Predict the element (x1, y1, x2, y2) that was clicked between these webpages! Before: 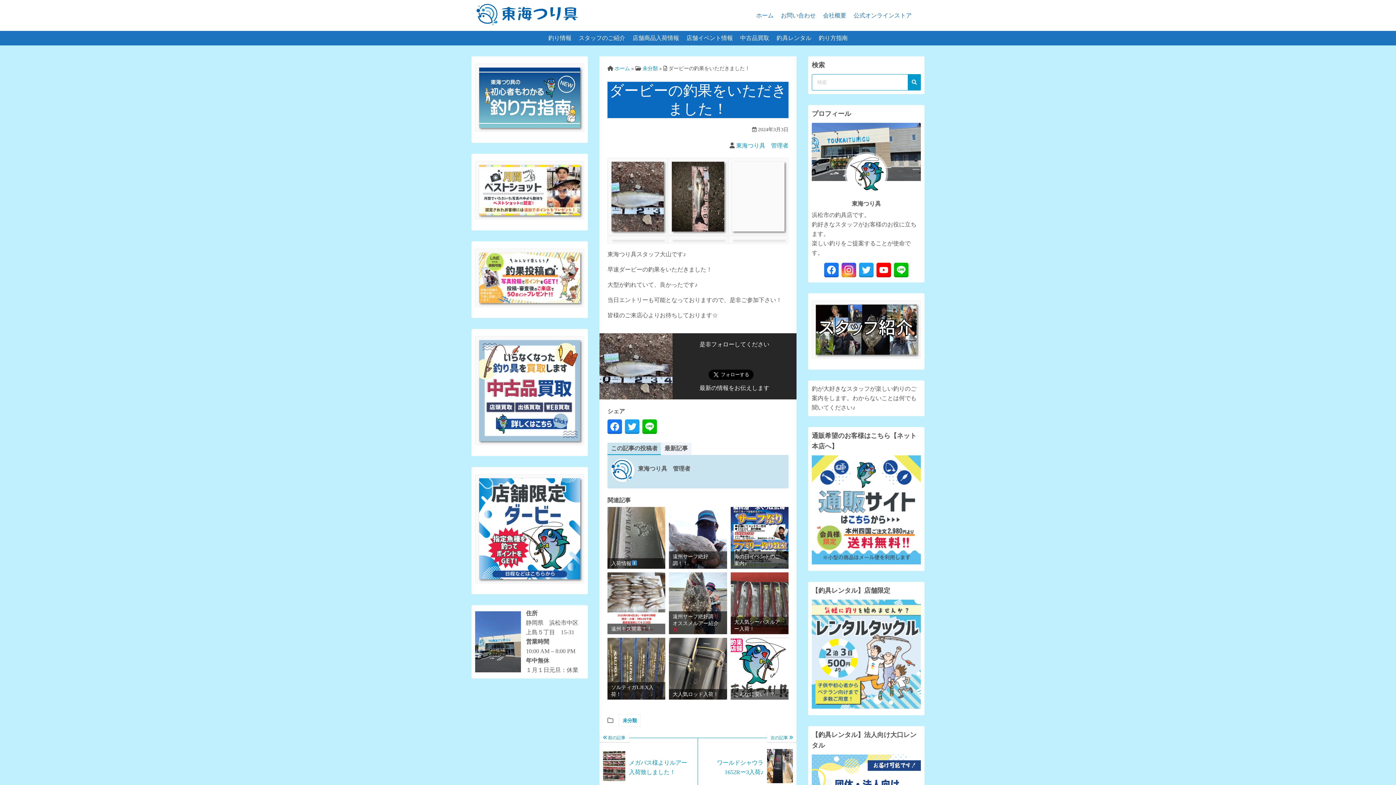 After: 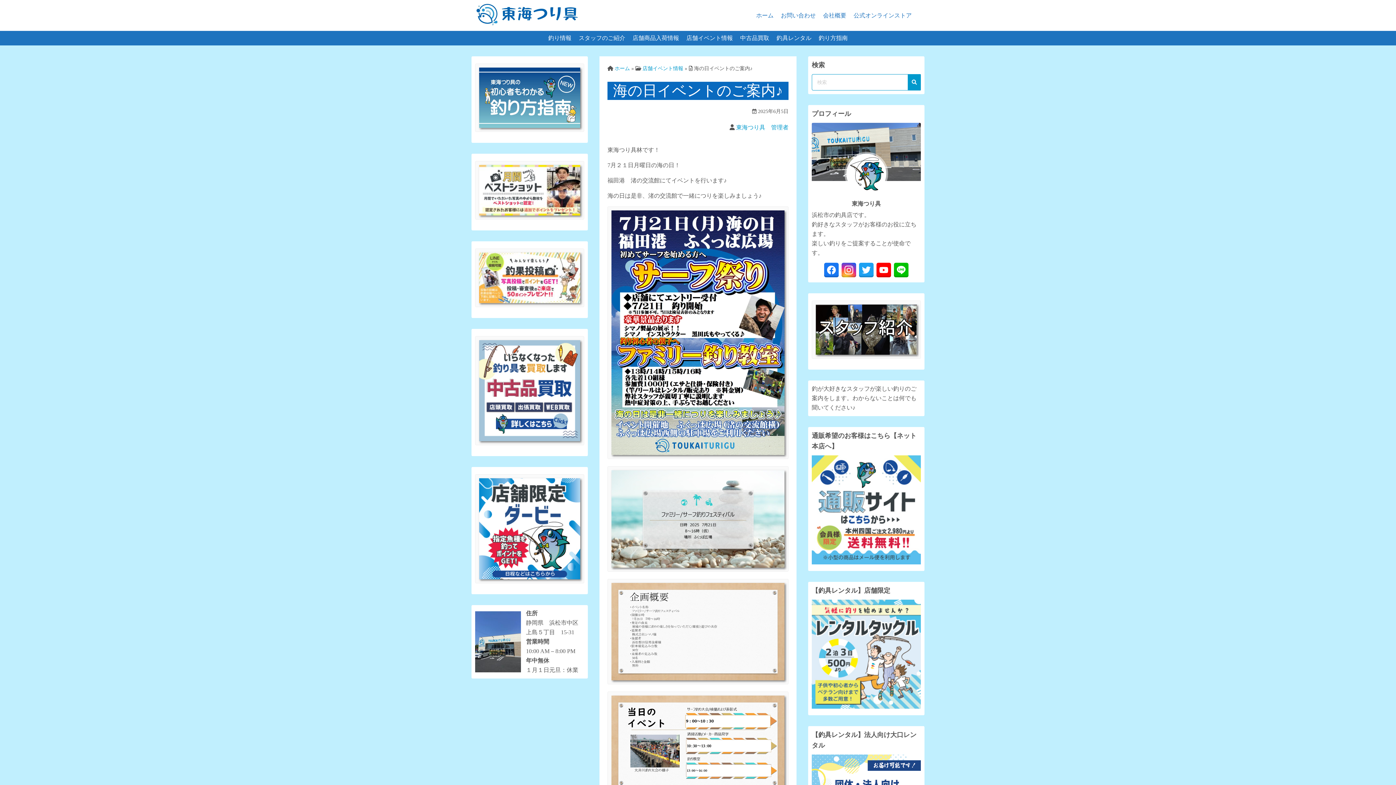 Action: label: 海の日イベントのご案内♪ bbox: (730, 497, 788, 558)